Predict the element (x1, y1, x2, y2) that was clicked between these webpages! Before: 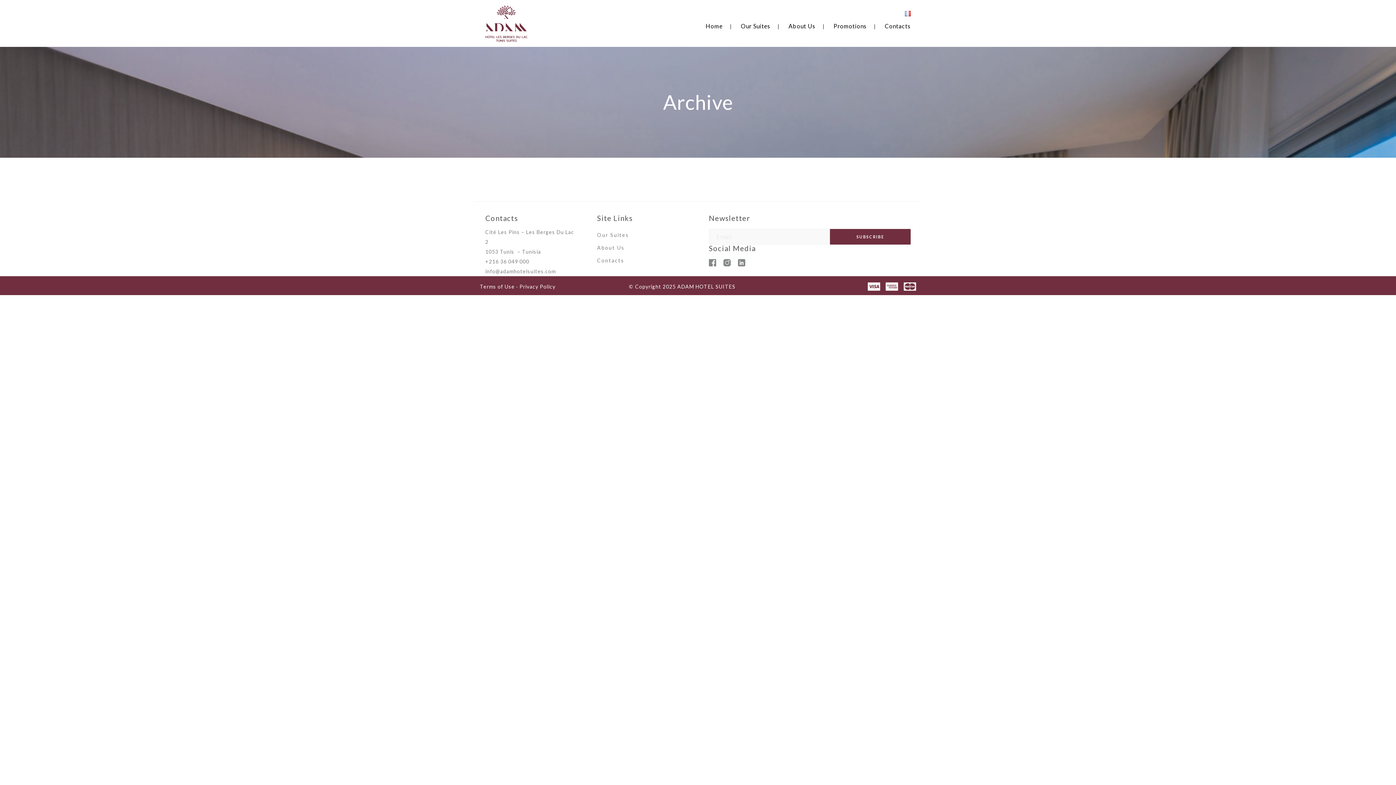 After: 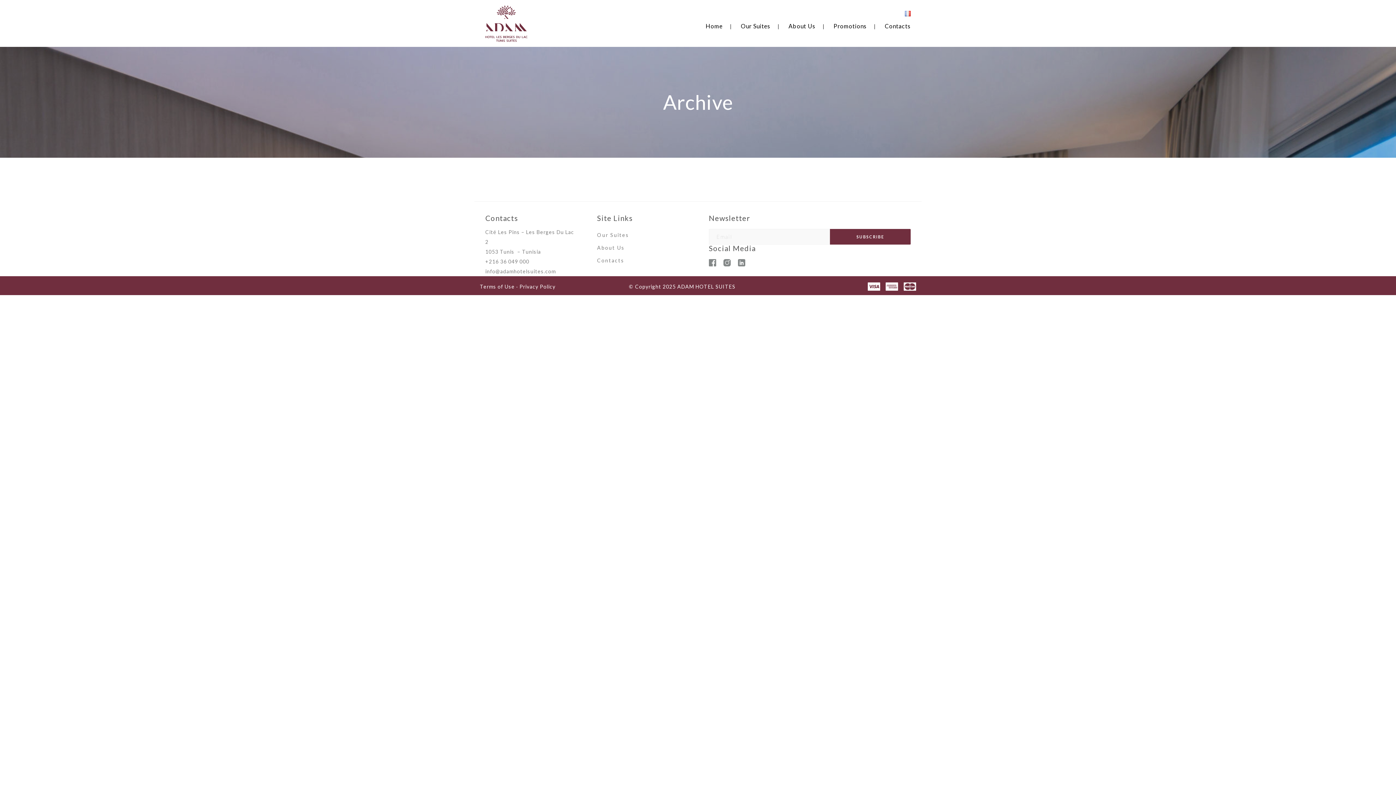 Action: bbox: (597, 242, 624, 252) label: About Us